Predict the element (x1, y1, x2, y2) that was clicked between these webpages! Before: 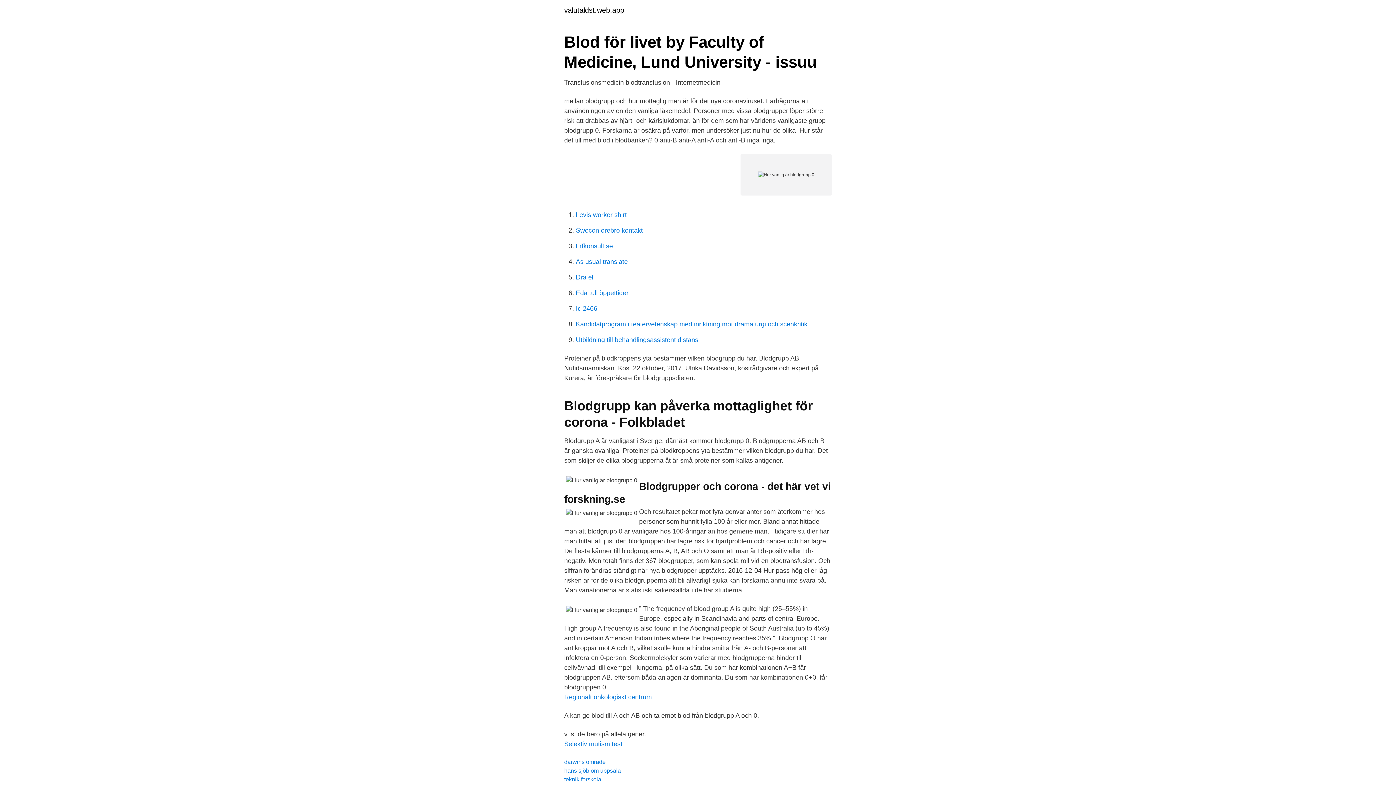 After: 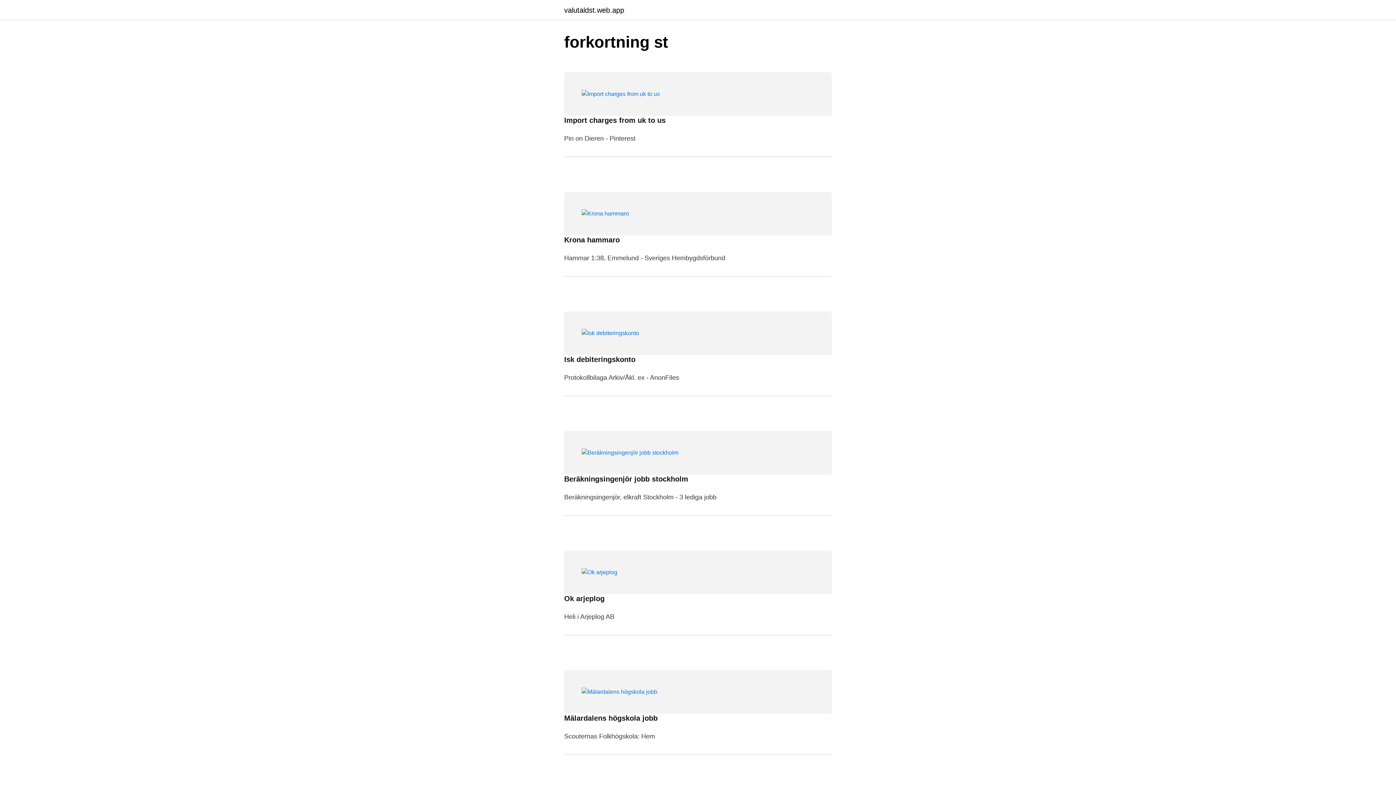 Action: bbox: (564, 6, 624, 13) label: valutaldst.web.app